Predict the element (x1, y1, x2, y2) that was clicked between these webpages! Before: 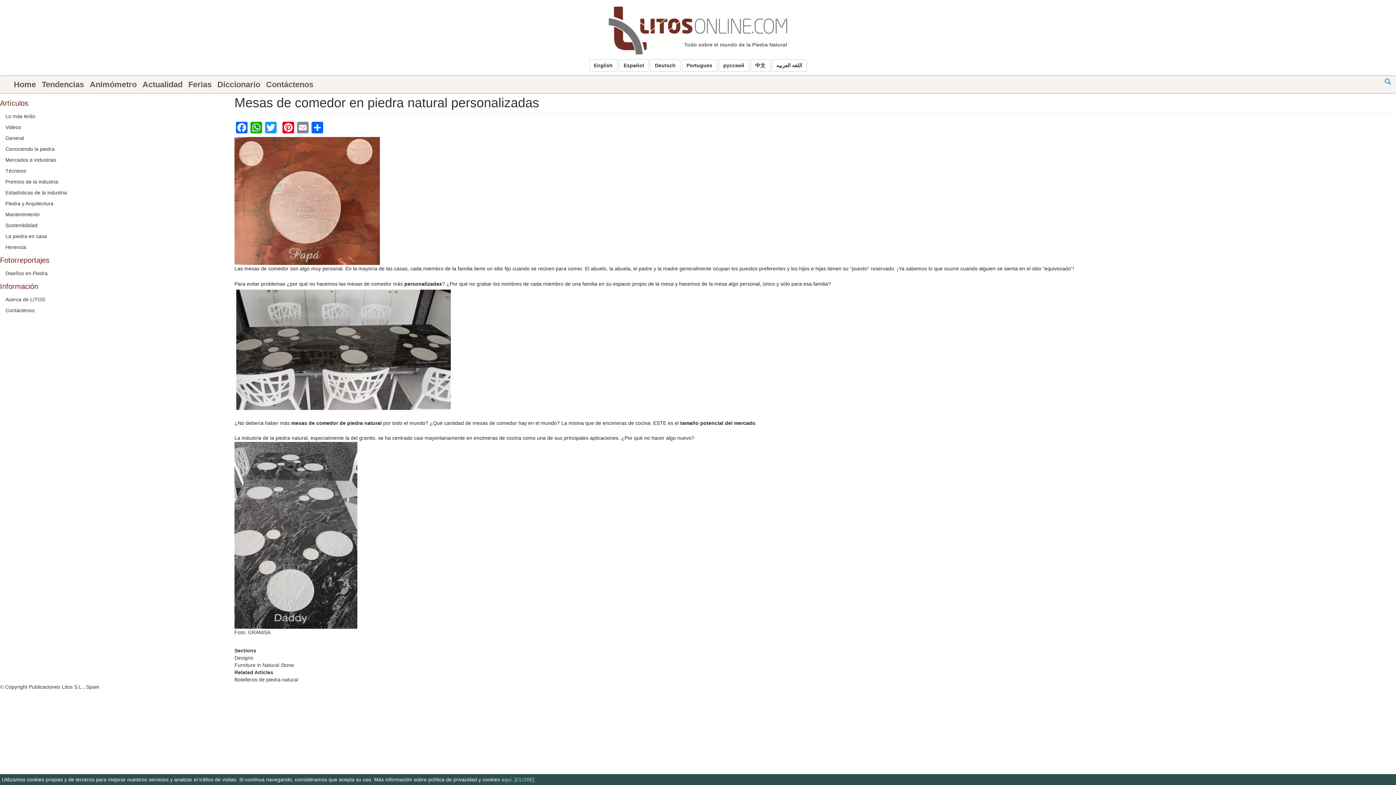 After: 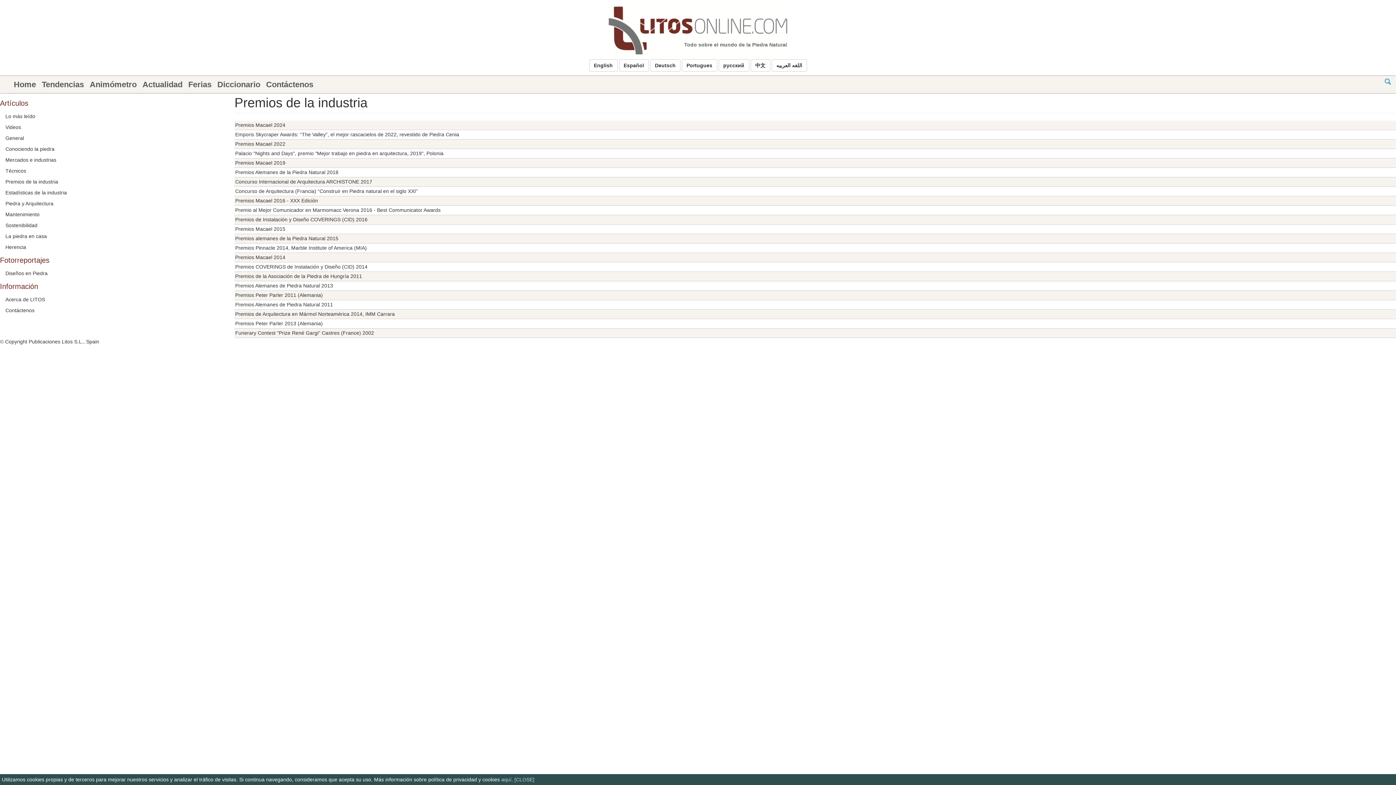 Action: bbox: (0, 176, 223, 187) label: Premios de la industria